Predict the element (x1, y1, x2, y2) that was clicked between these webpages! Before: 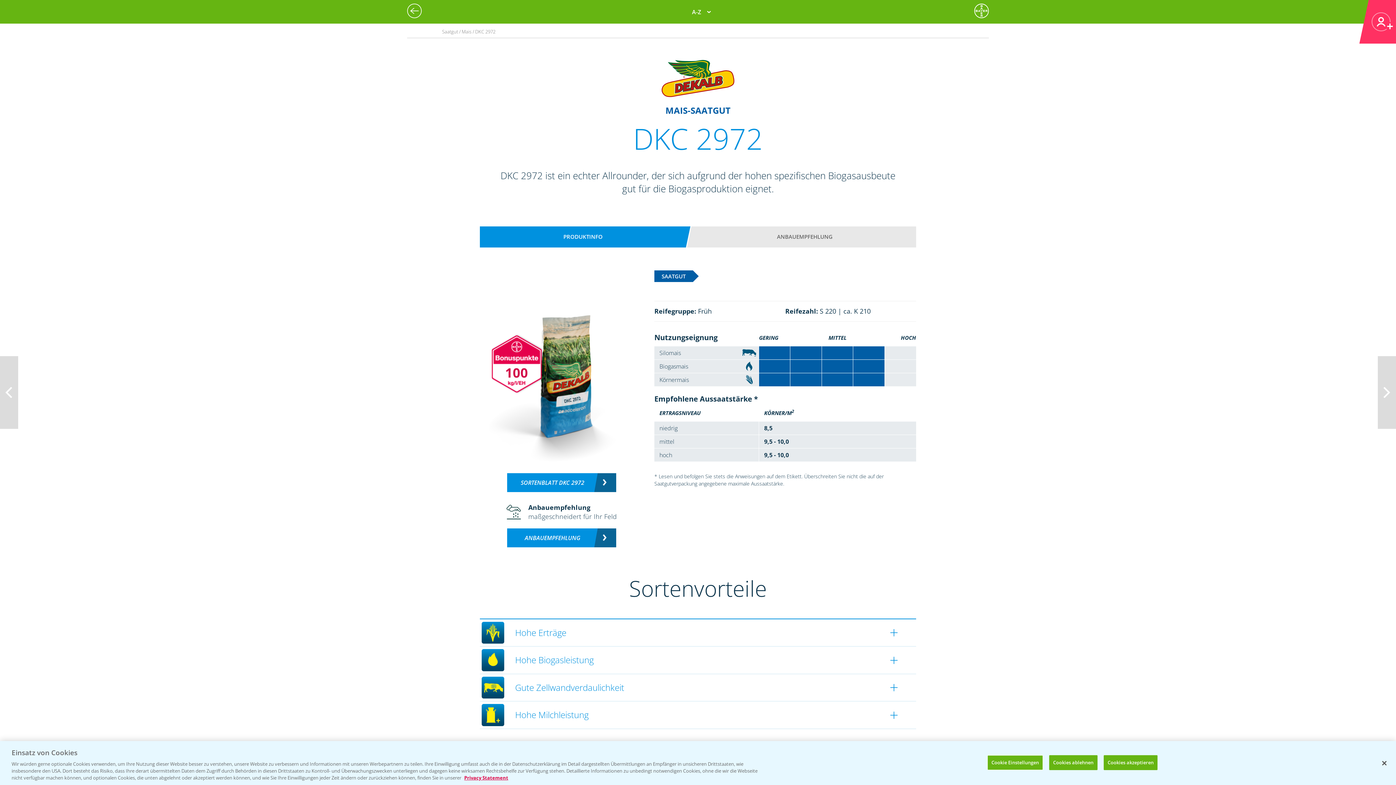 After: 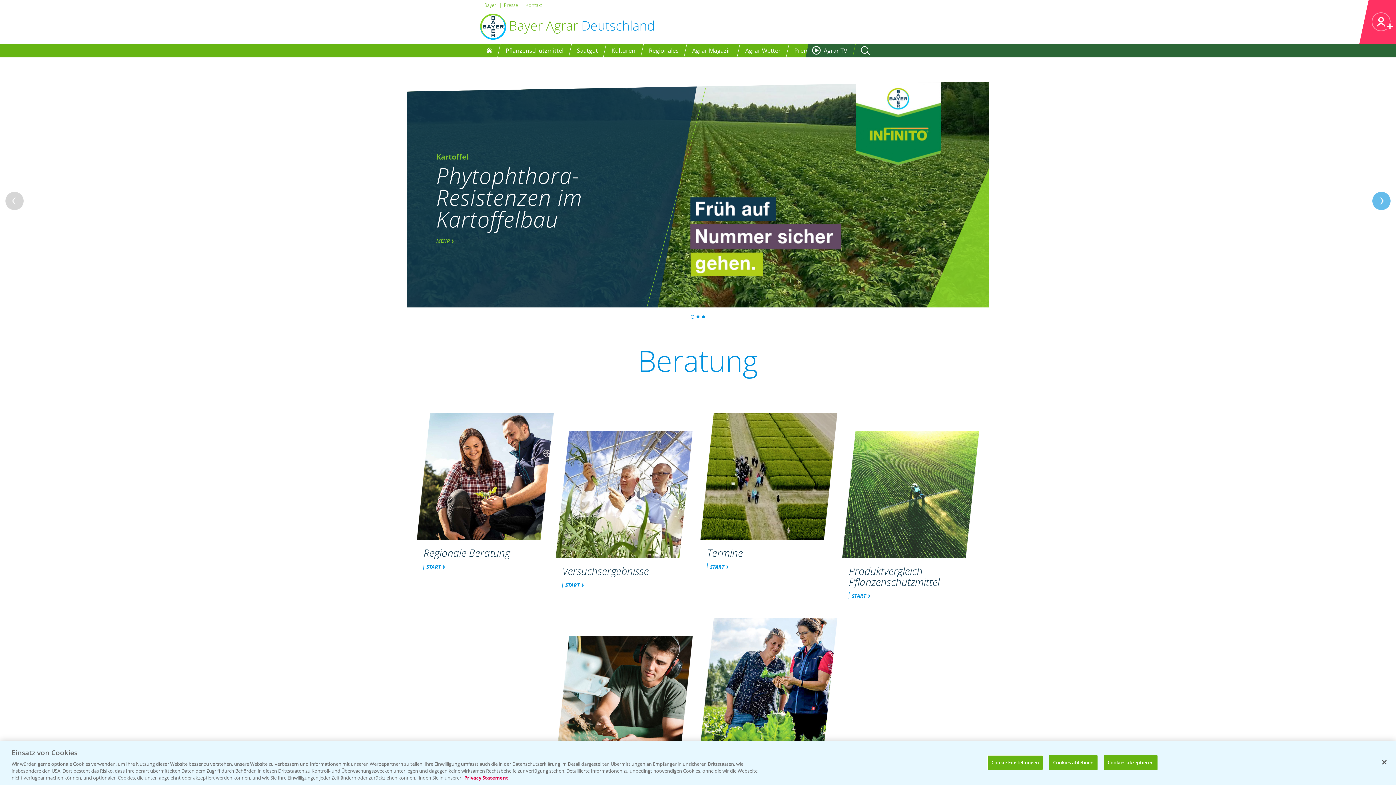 Action: bbox: (974, 3, 989, 18)